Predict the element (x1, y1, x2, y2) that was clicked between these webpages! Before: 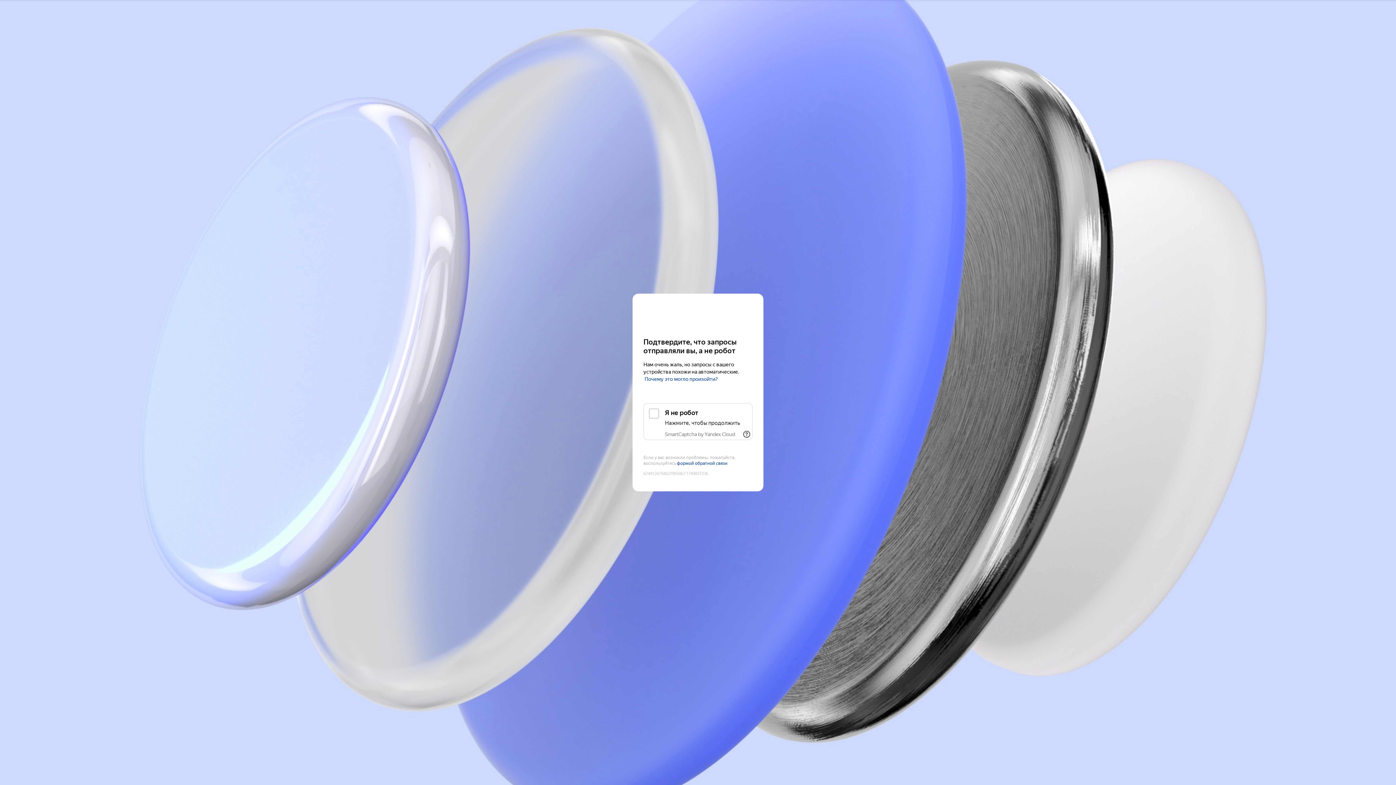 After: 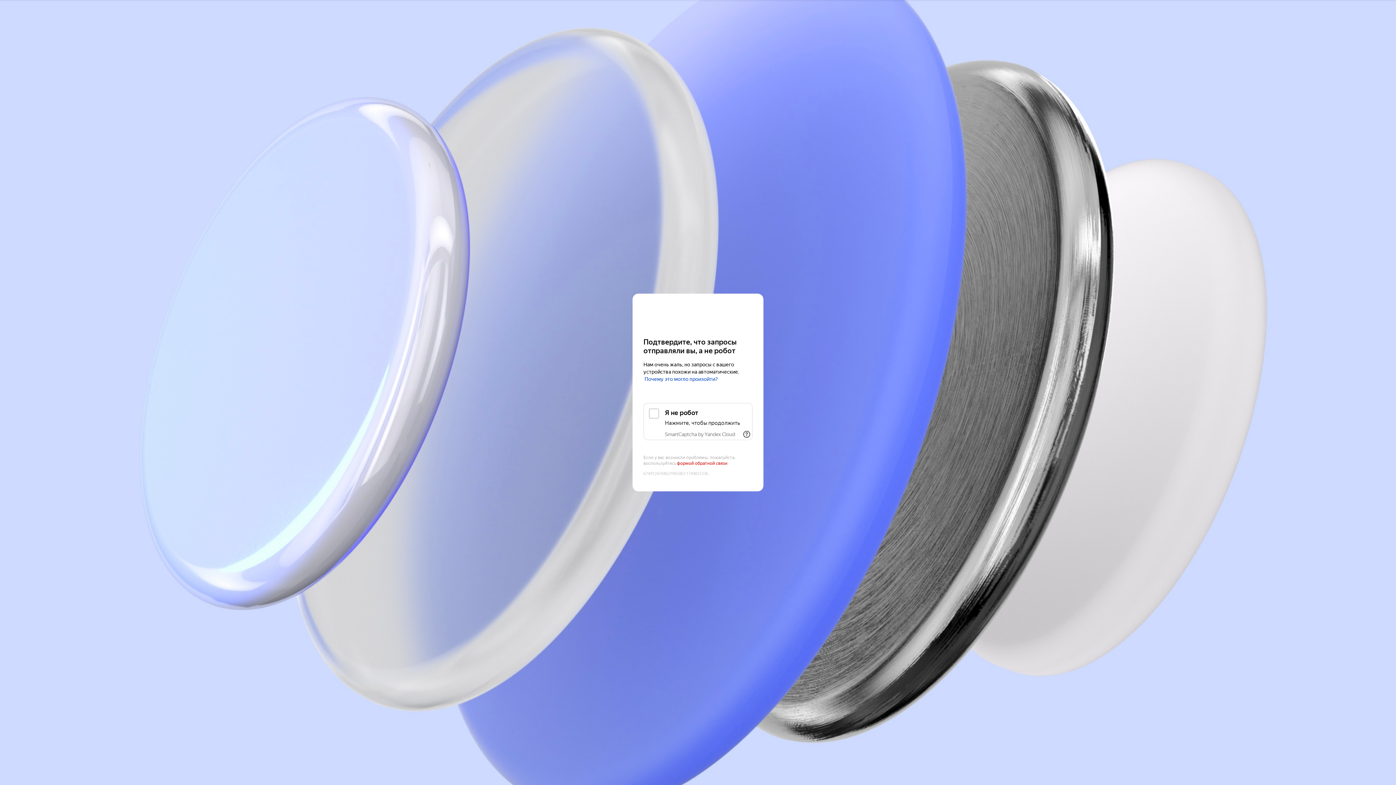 Action: bbox: (677, 461, 727, 466) label: формой обратной связи